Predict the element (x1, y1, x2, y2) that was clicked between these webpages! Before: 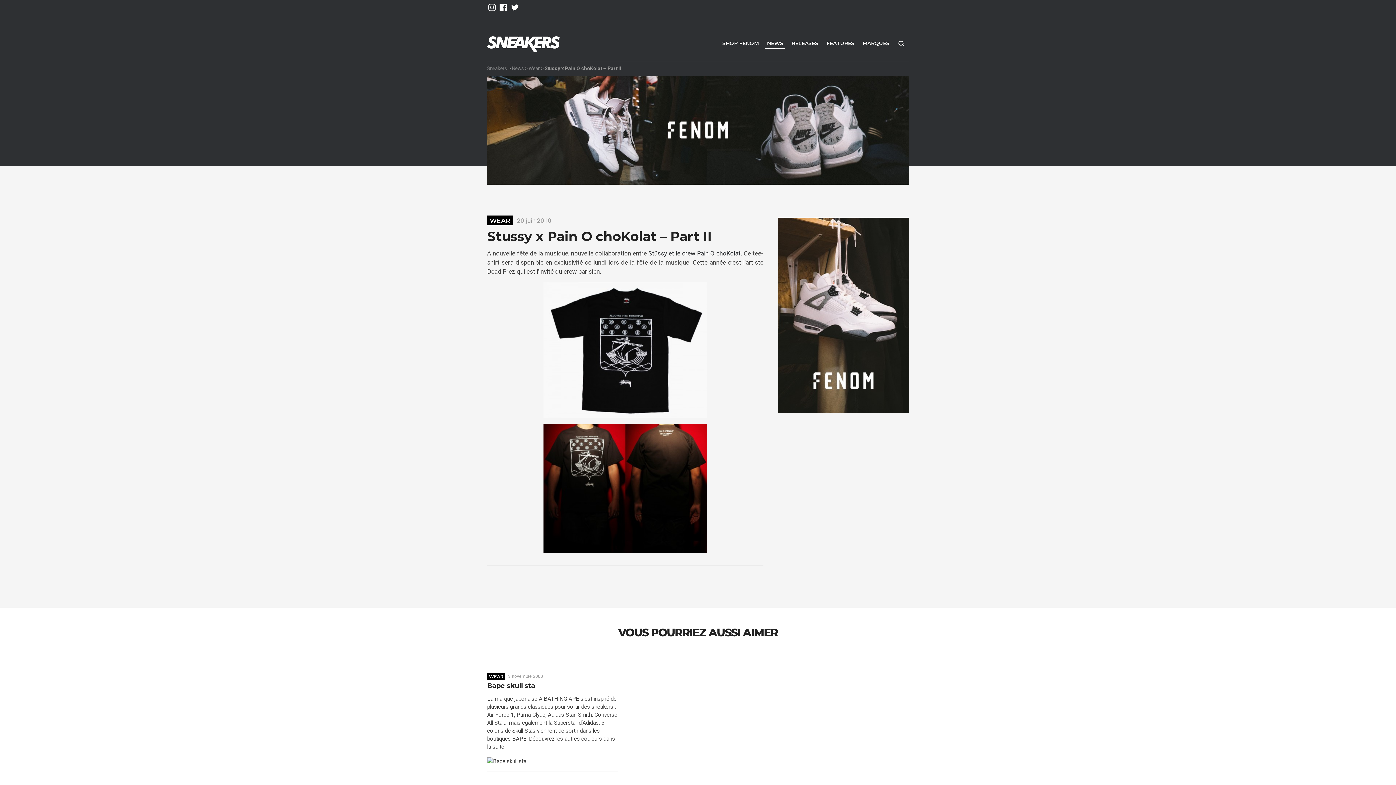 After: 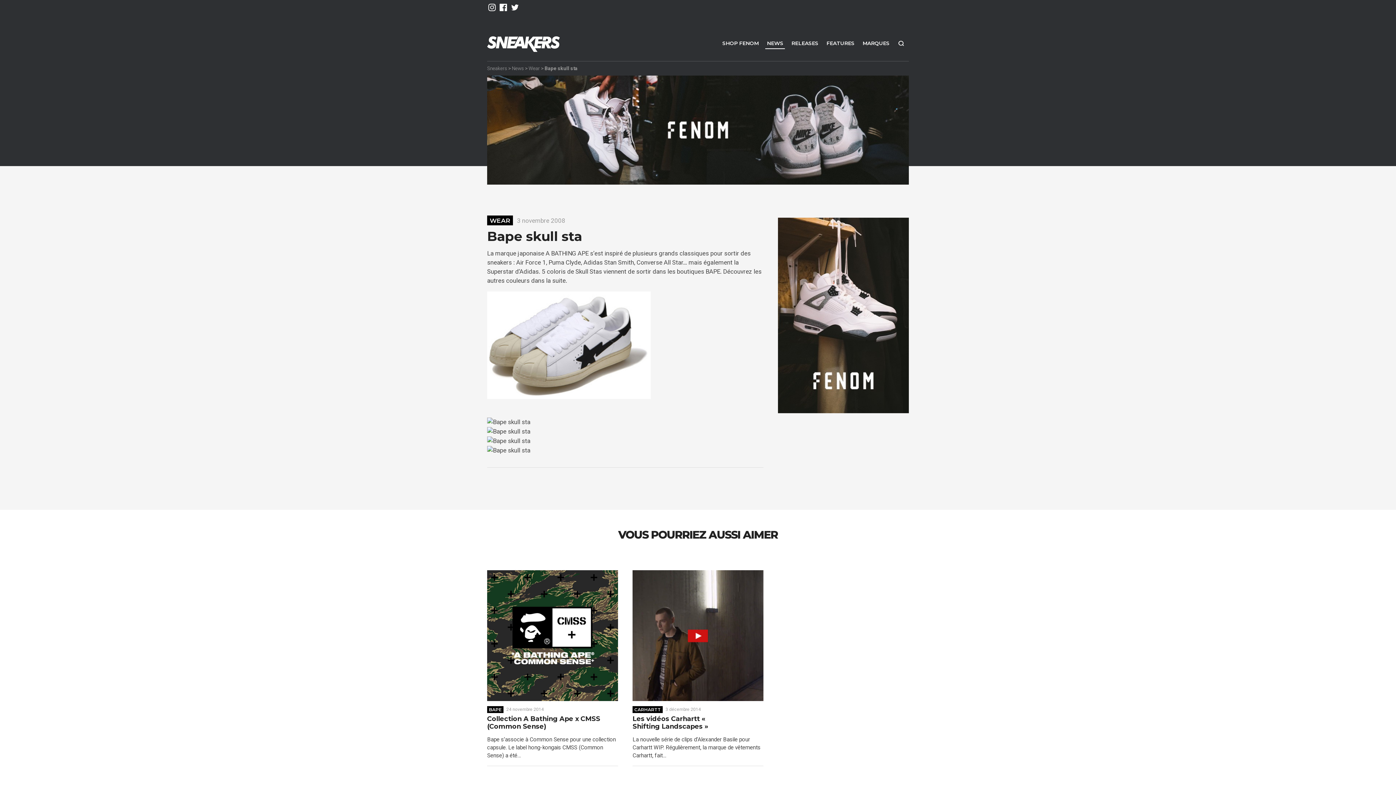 Action: label: Bape skull sta bbox: (487, 682, 618, 690)